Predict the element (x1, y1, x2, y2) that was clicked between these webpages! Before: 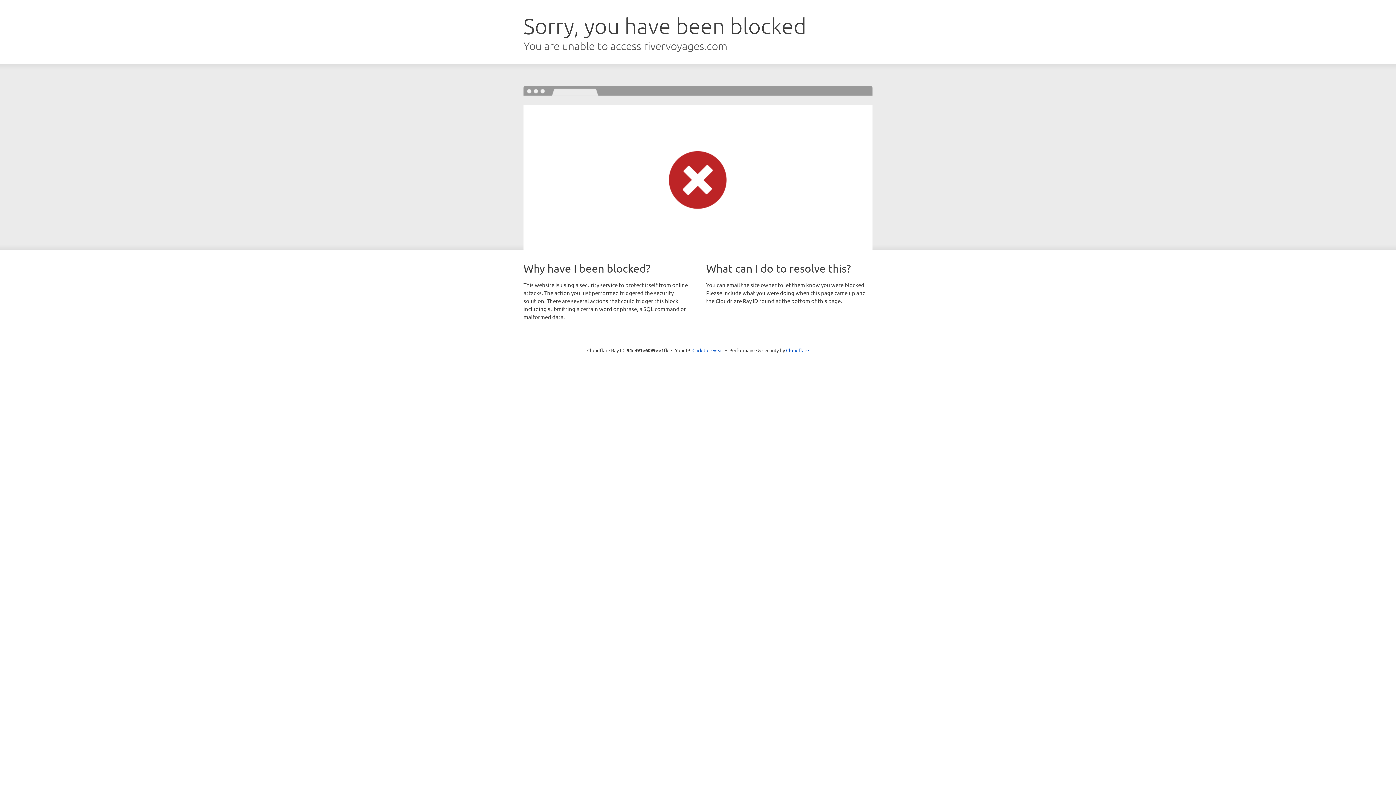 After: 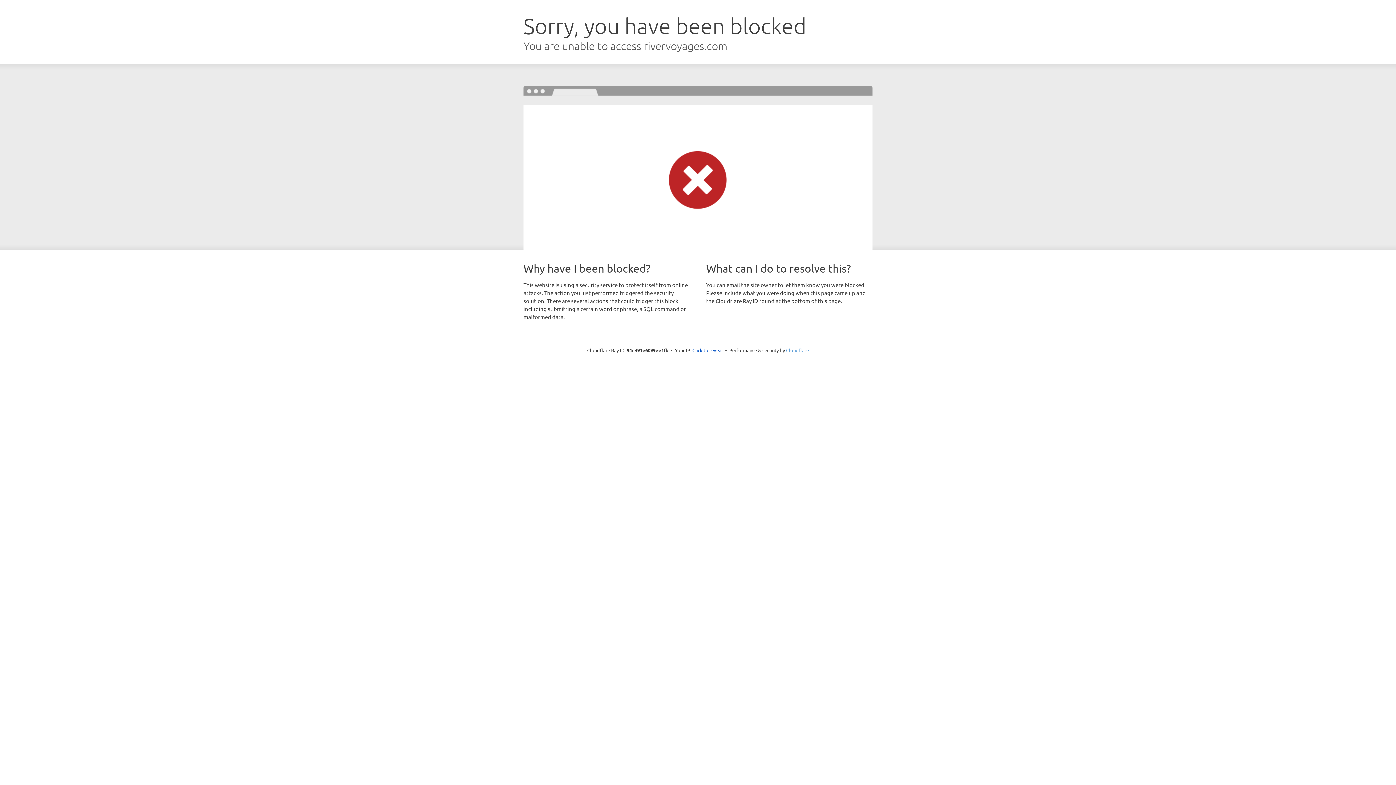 Action: label: Cloudflare bbox: (786, 347, 809, 353)